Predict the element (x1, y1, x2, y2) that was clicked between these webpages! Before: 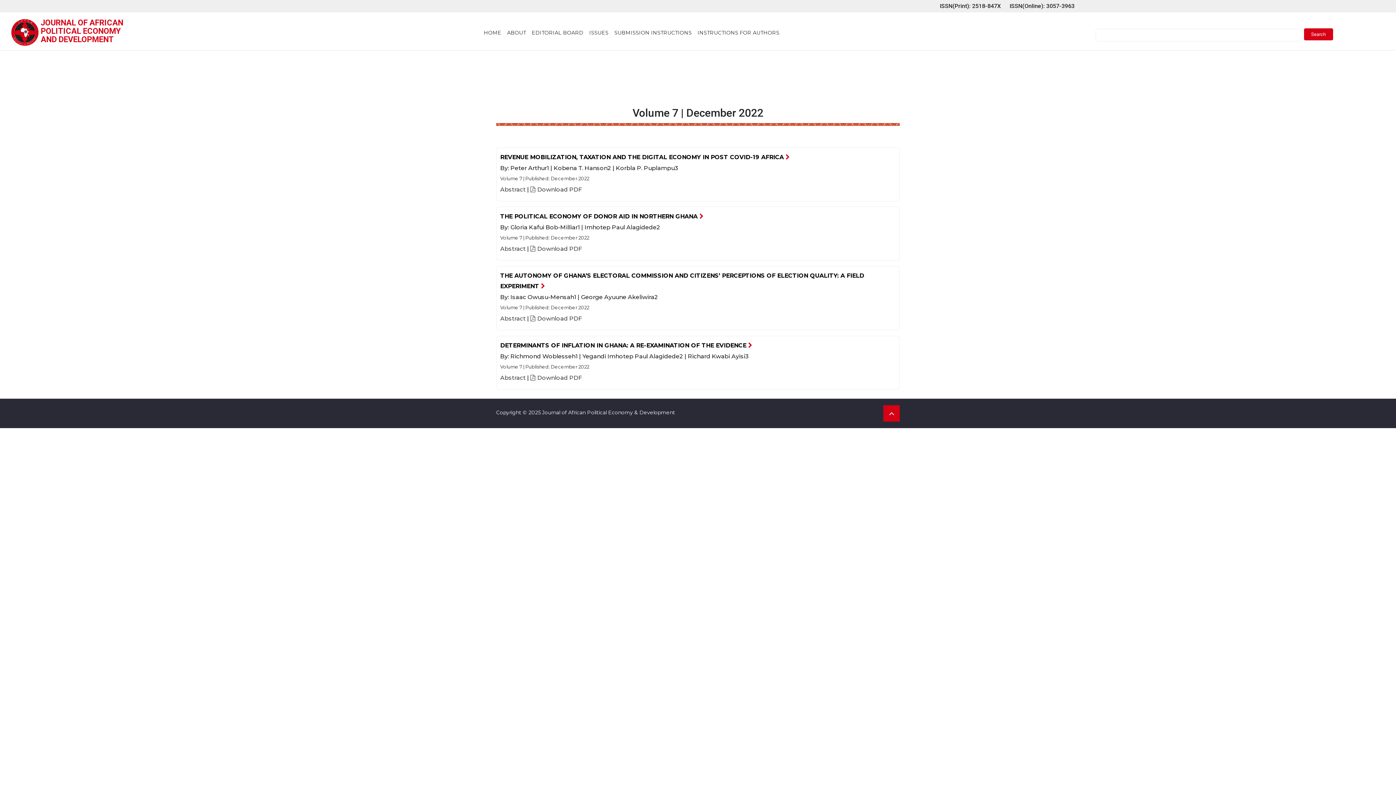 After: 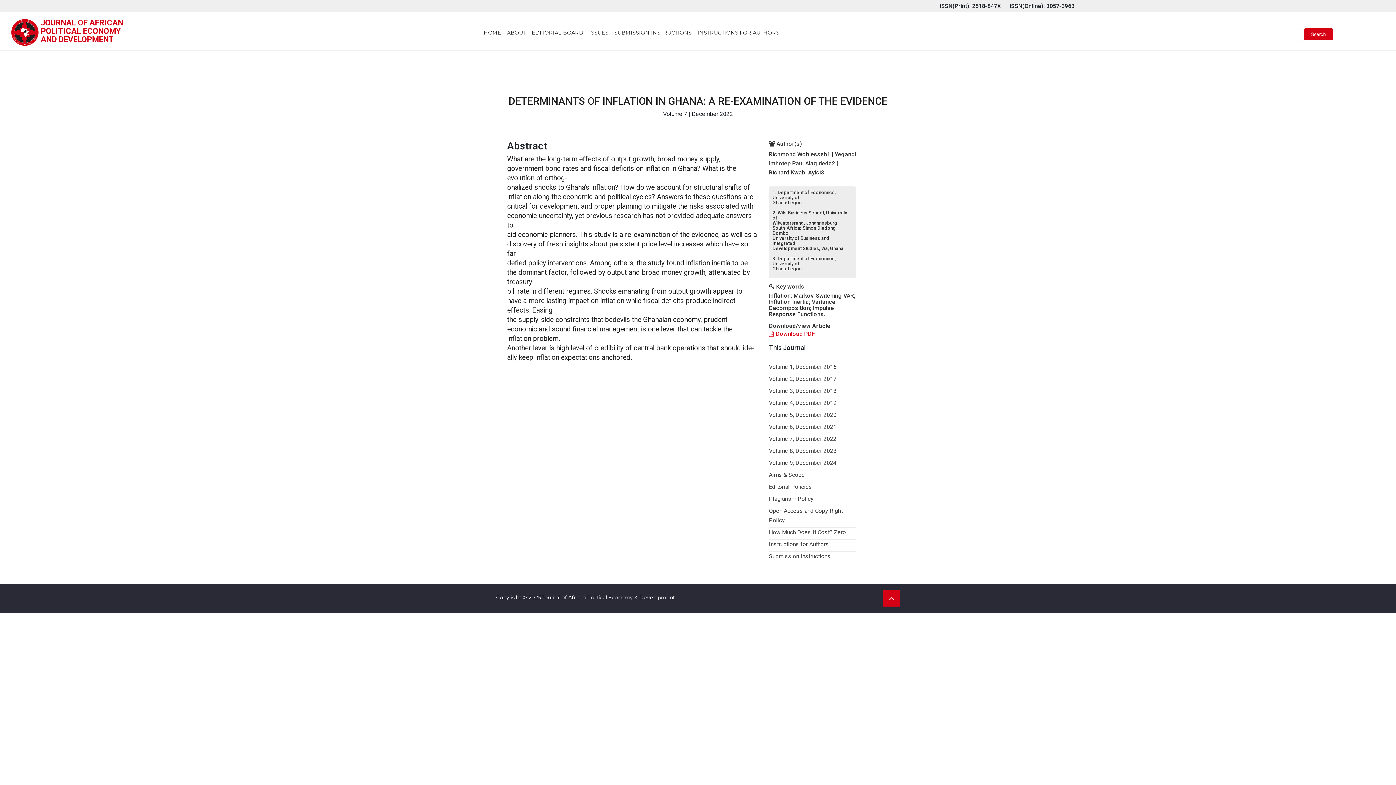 Action: label: DETERMINANTS OF INFLATION IN GHANA: A RE-EXAMINATION OF THE EVIDENCE  bbox: (500, 342, 752, 349)